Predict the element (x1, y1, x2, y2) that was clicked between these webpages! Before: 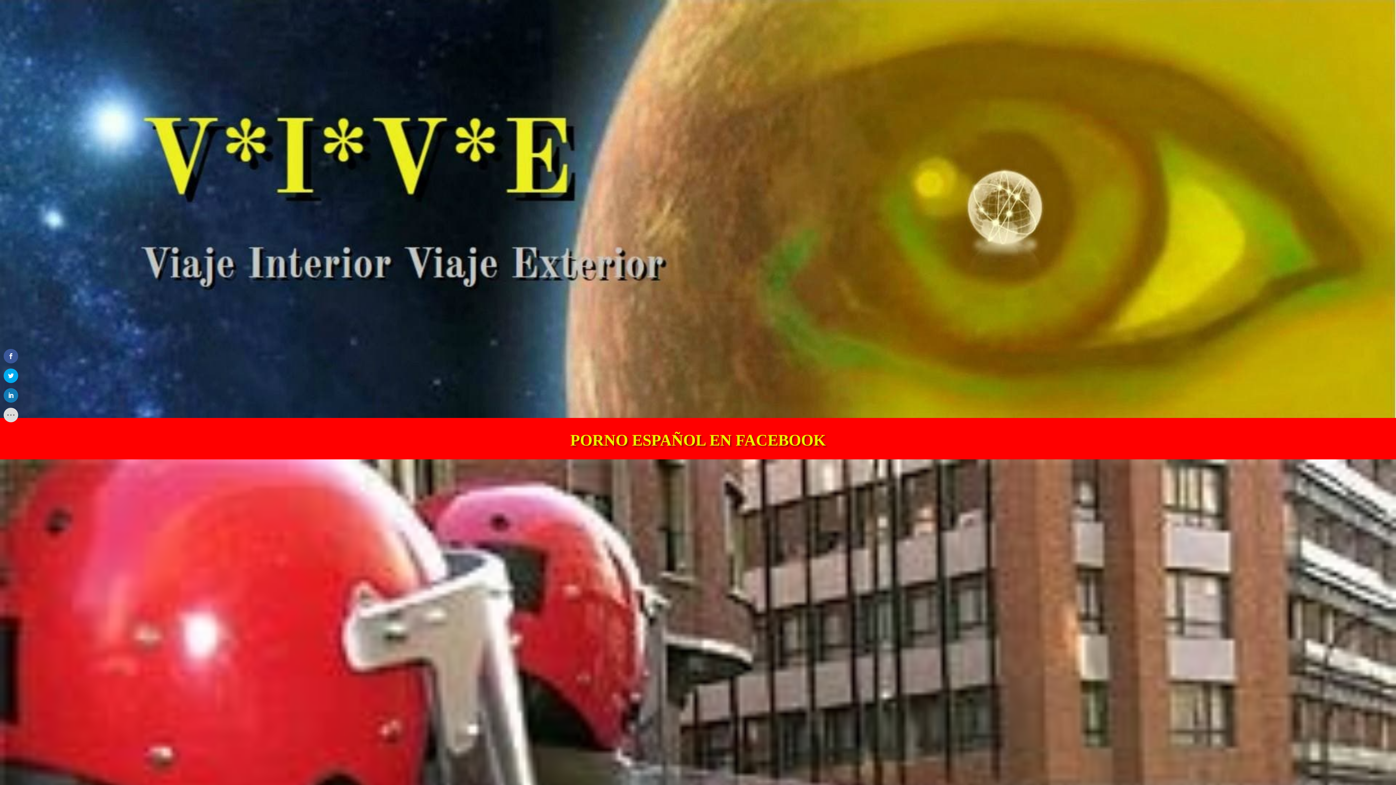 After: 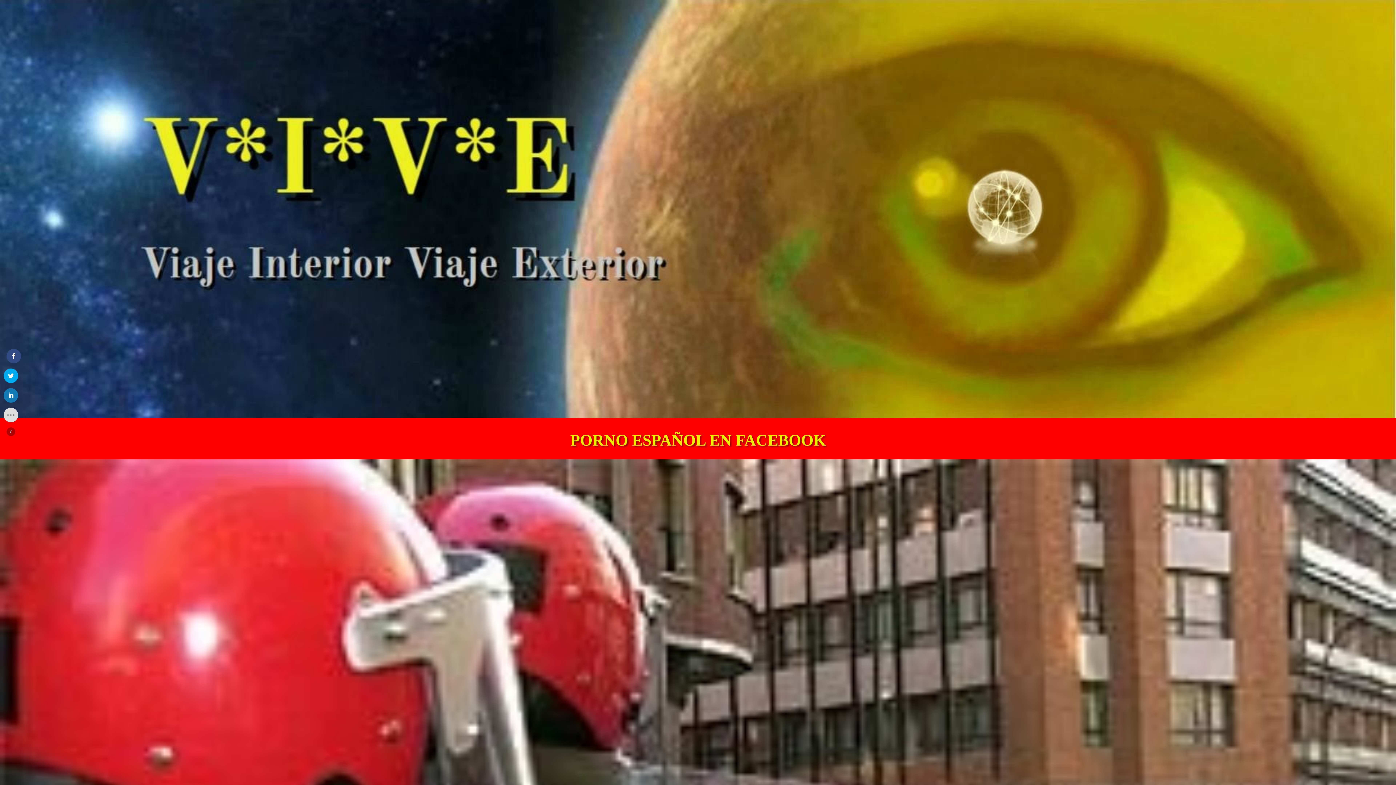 Action: bbox: (3, 349, 18, 363)